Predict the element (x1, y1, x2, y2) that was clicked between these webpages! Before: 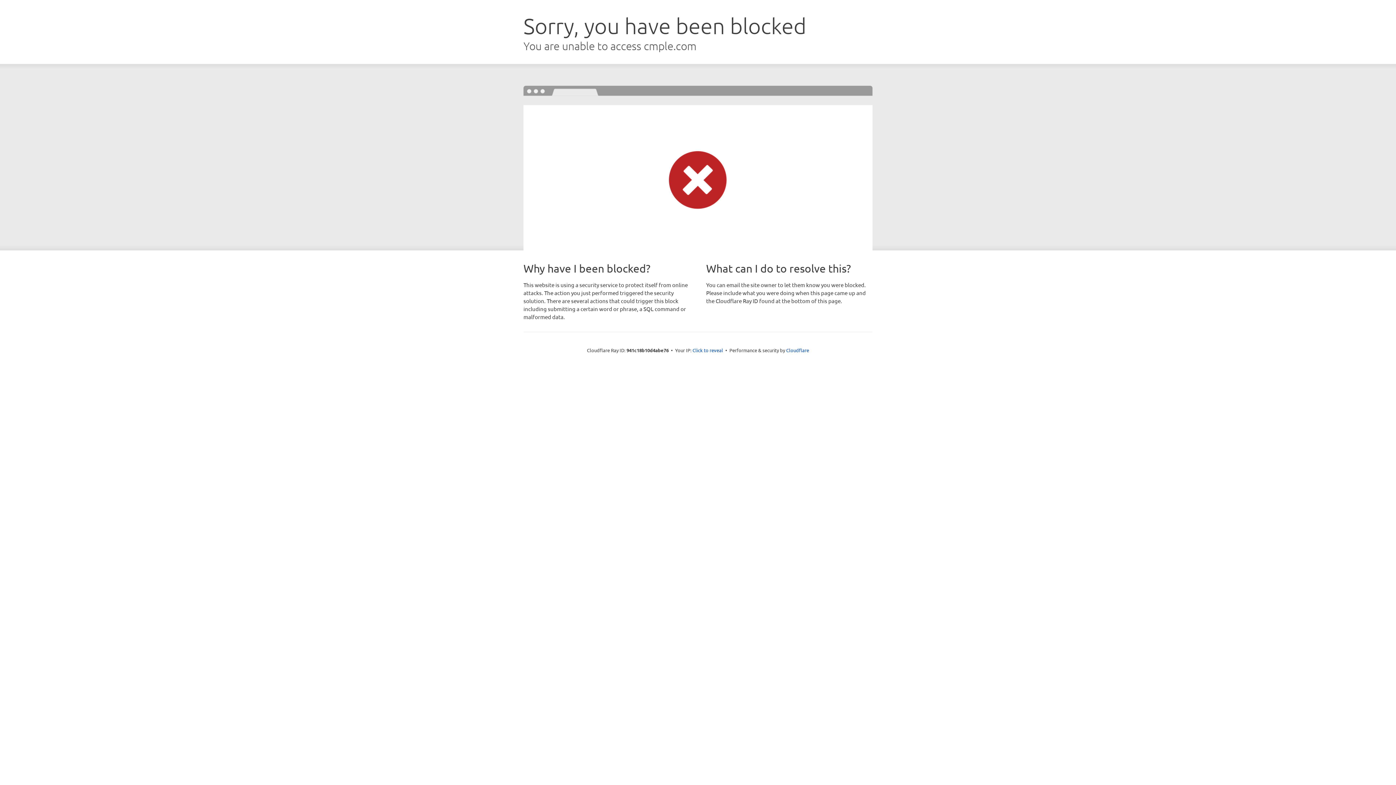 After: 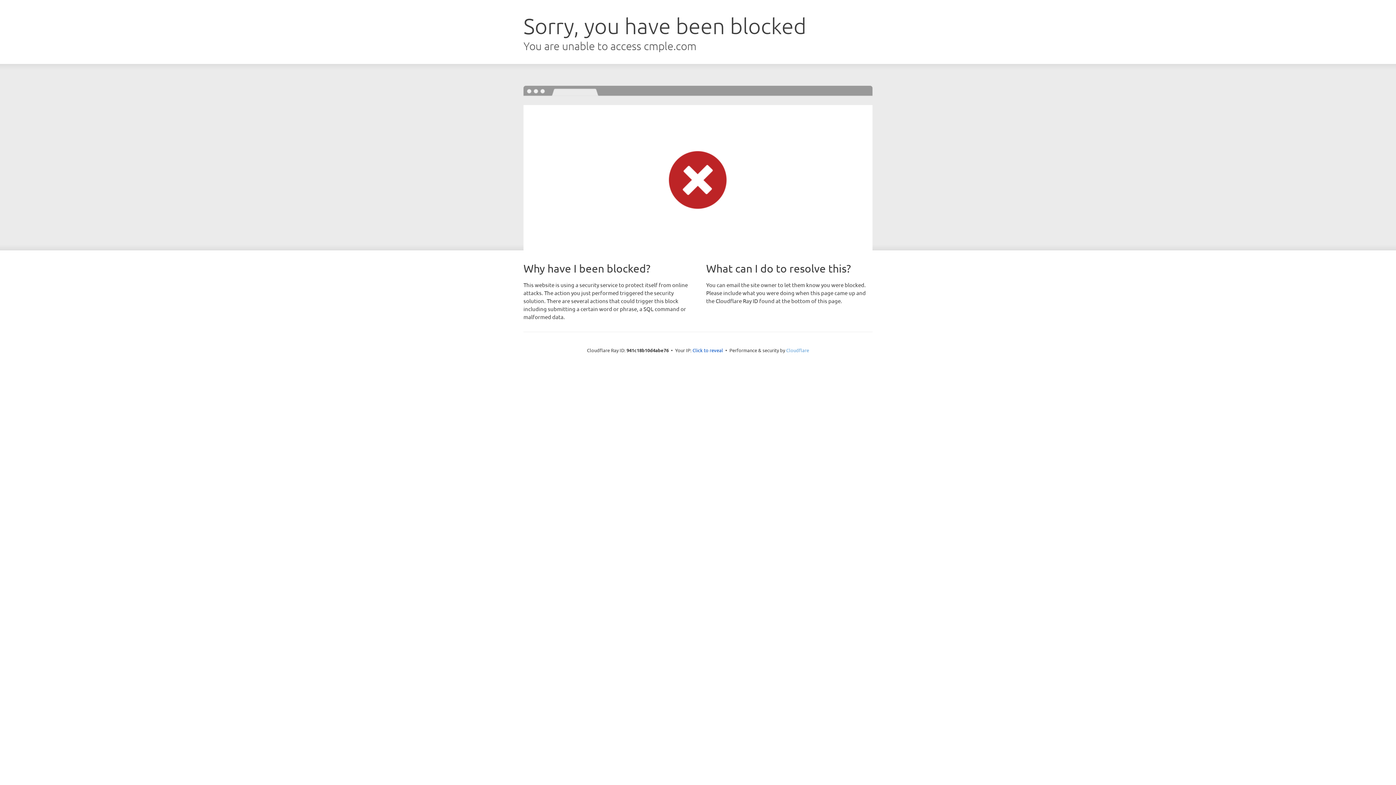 Action: bbox: (786, 347, 809, 353) label: Cloudflare